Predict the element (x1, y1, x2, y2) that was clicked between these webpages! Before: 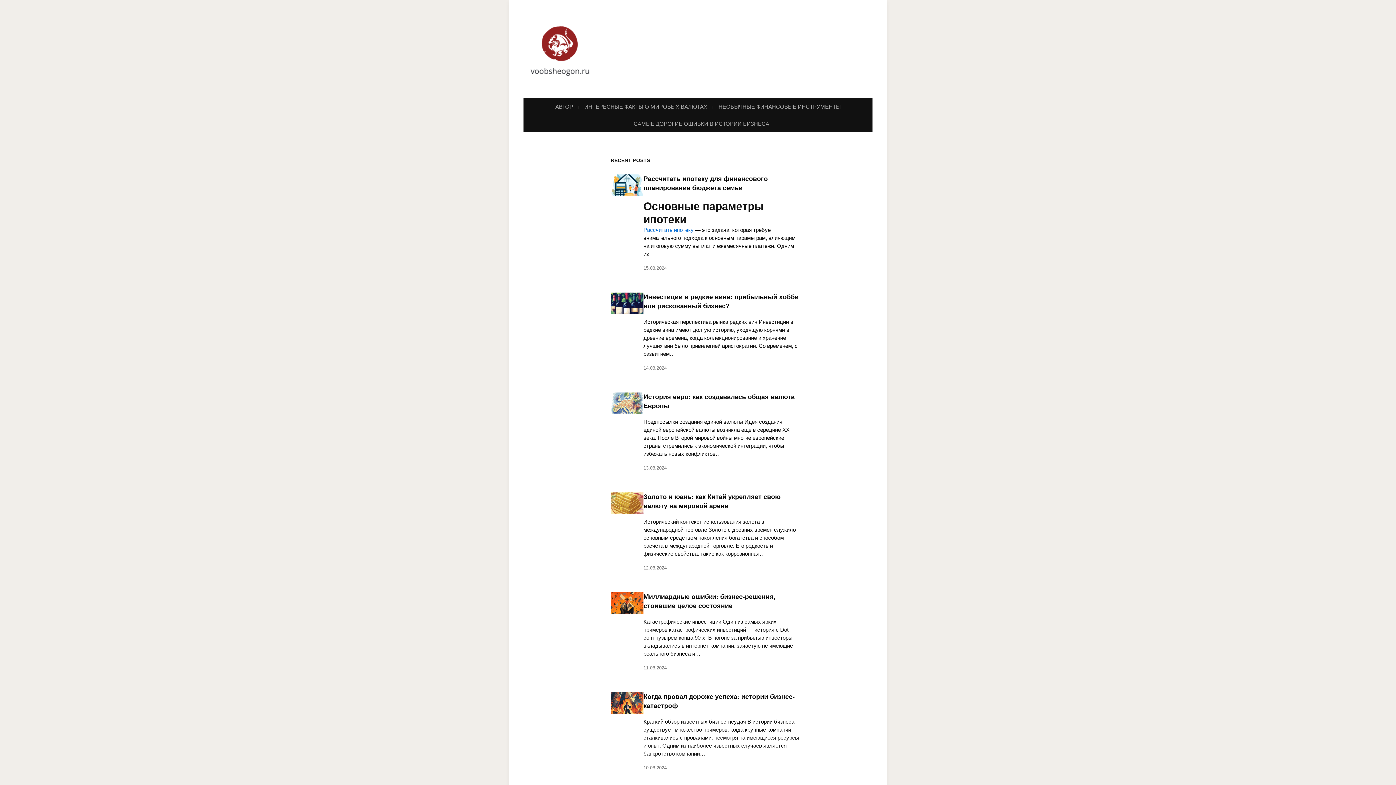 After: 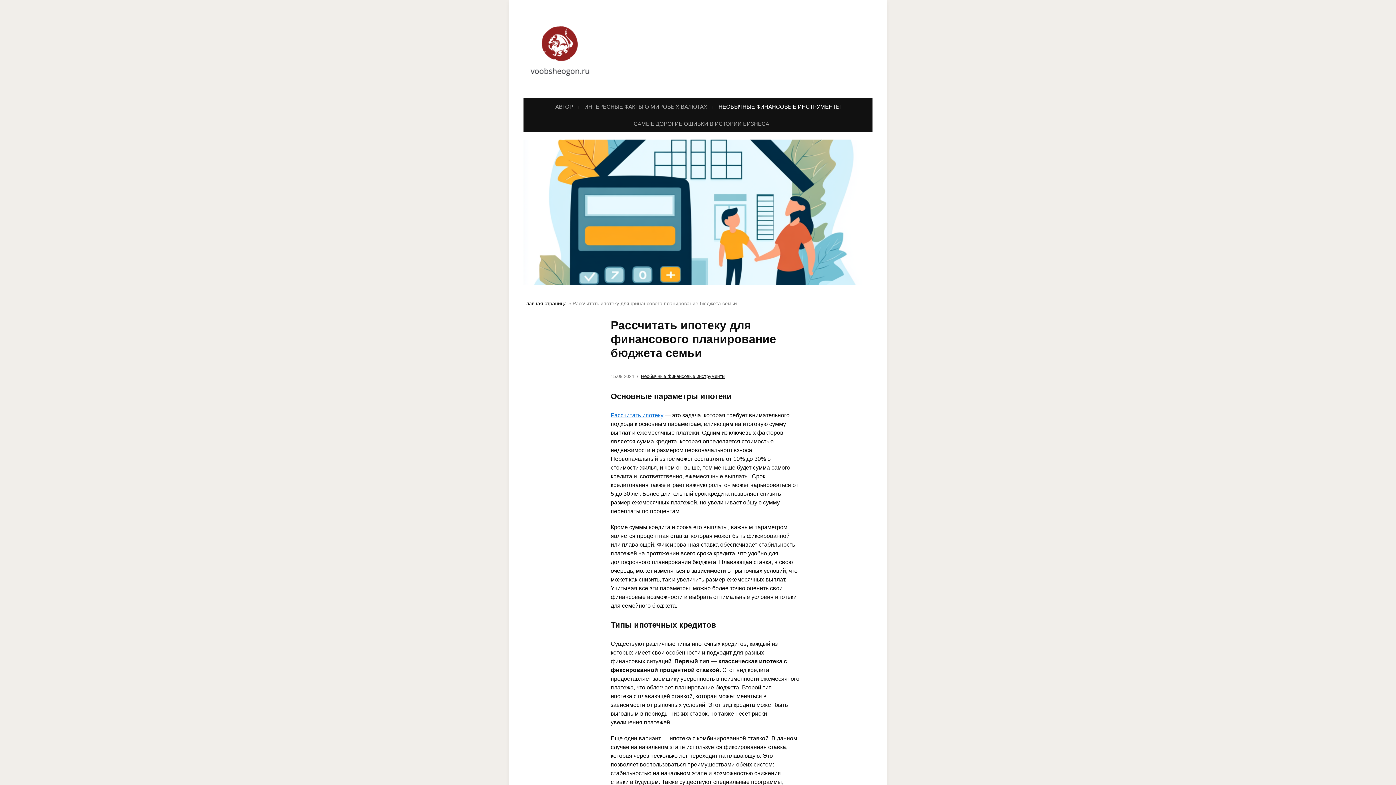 Action: bbox: (610, 181, 643, 188)